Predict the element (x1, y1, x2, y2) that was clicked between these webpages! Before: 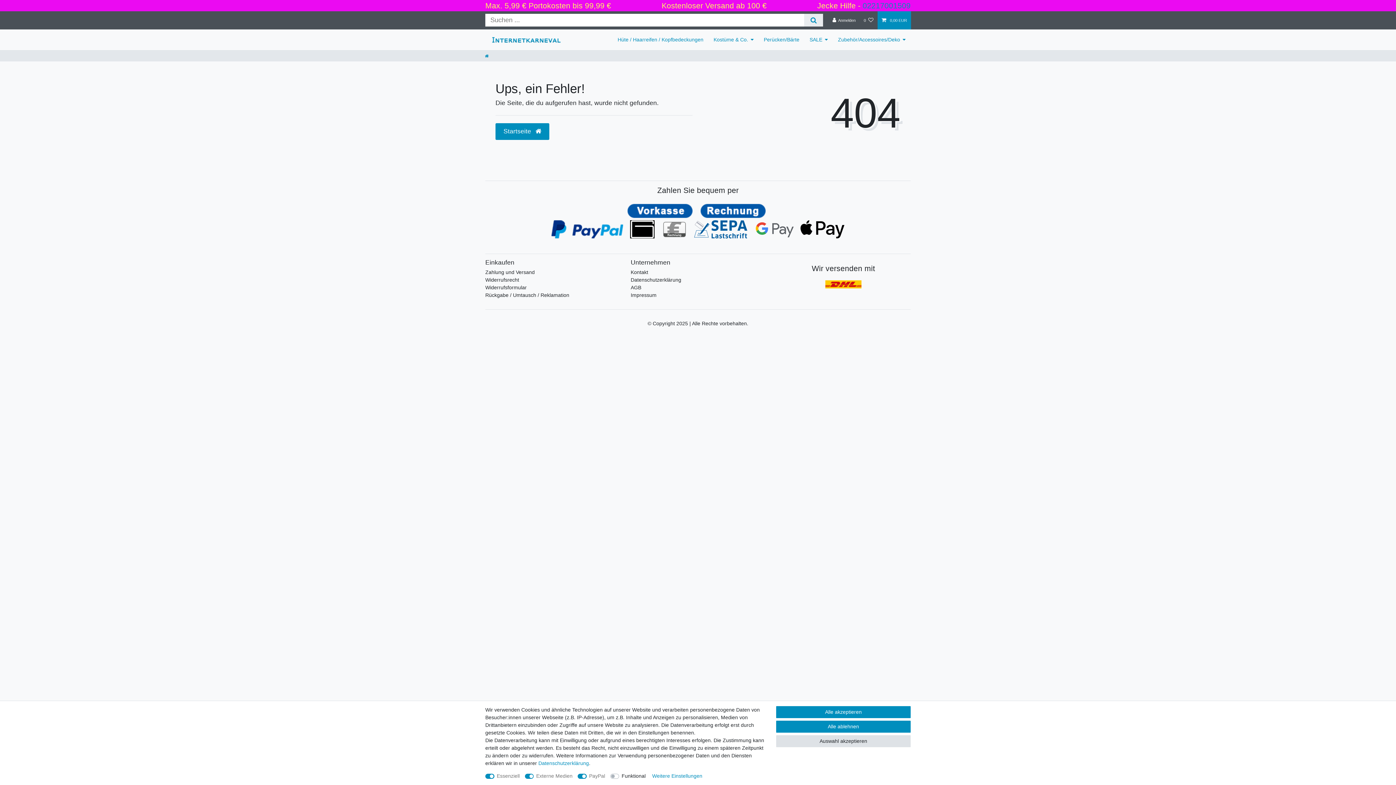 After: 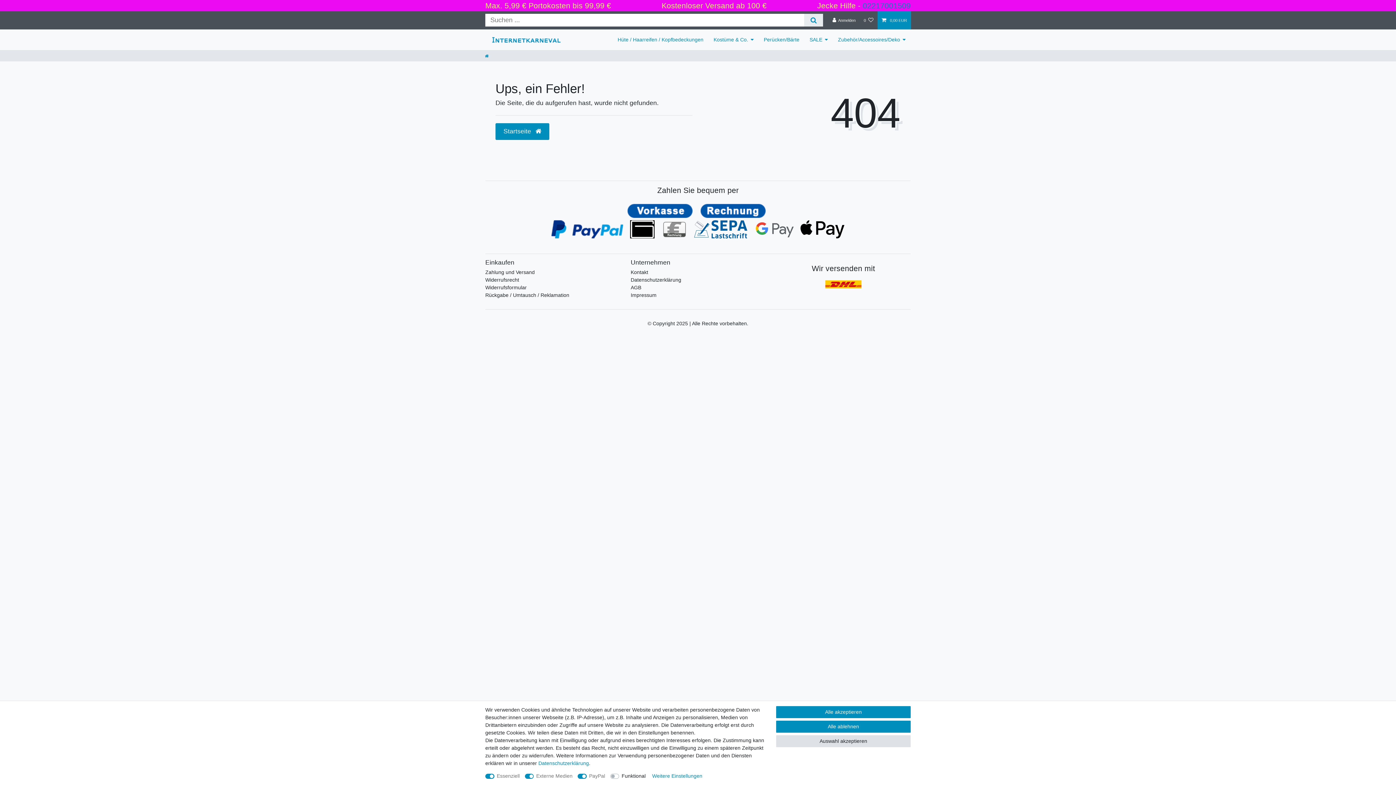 Action: label: Rückgabe / Umtausch / Reklamation bbox: (485, 291, 569, 299)